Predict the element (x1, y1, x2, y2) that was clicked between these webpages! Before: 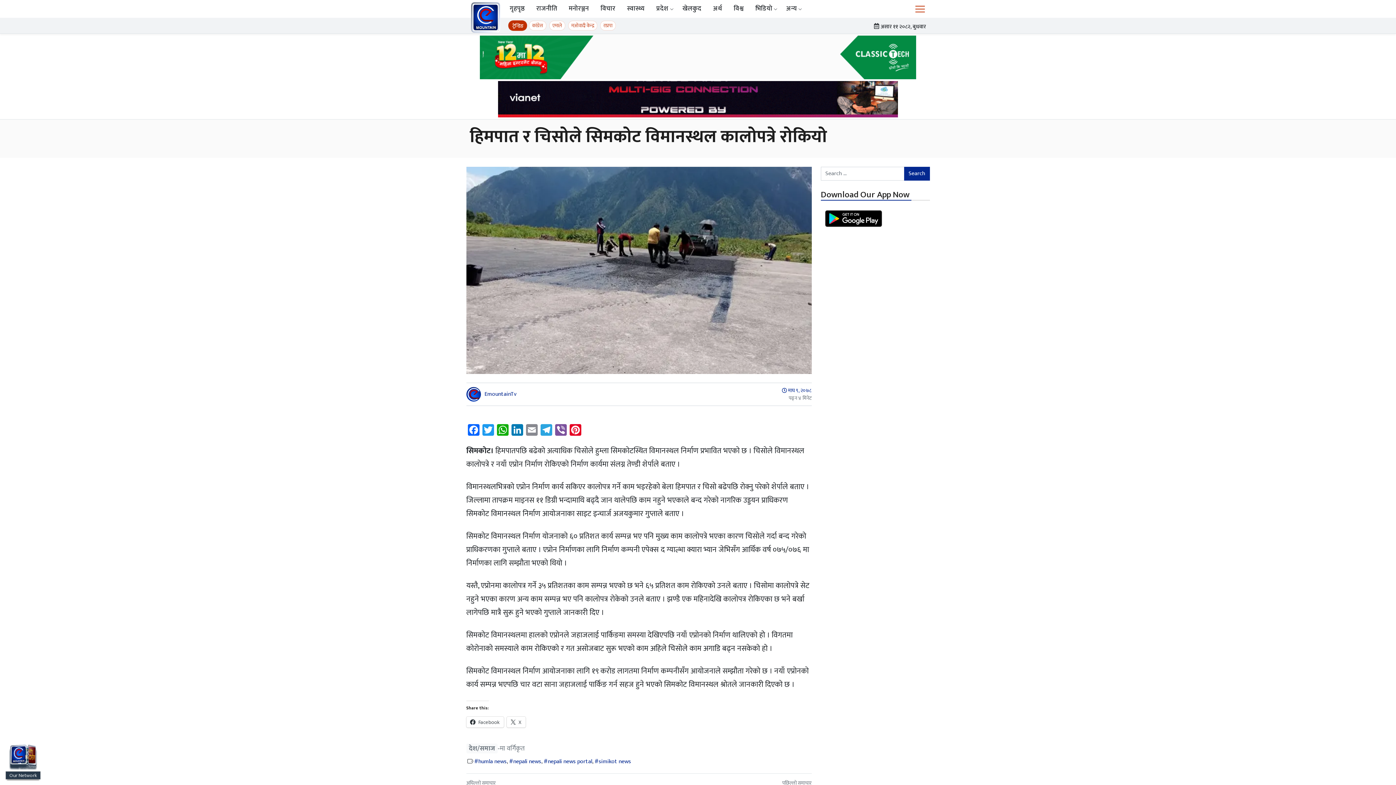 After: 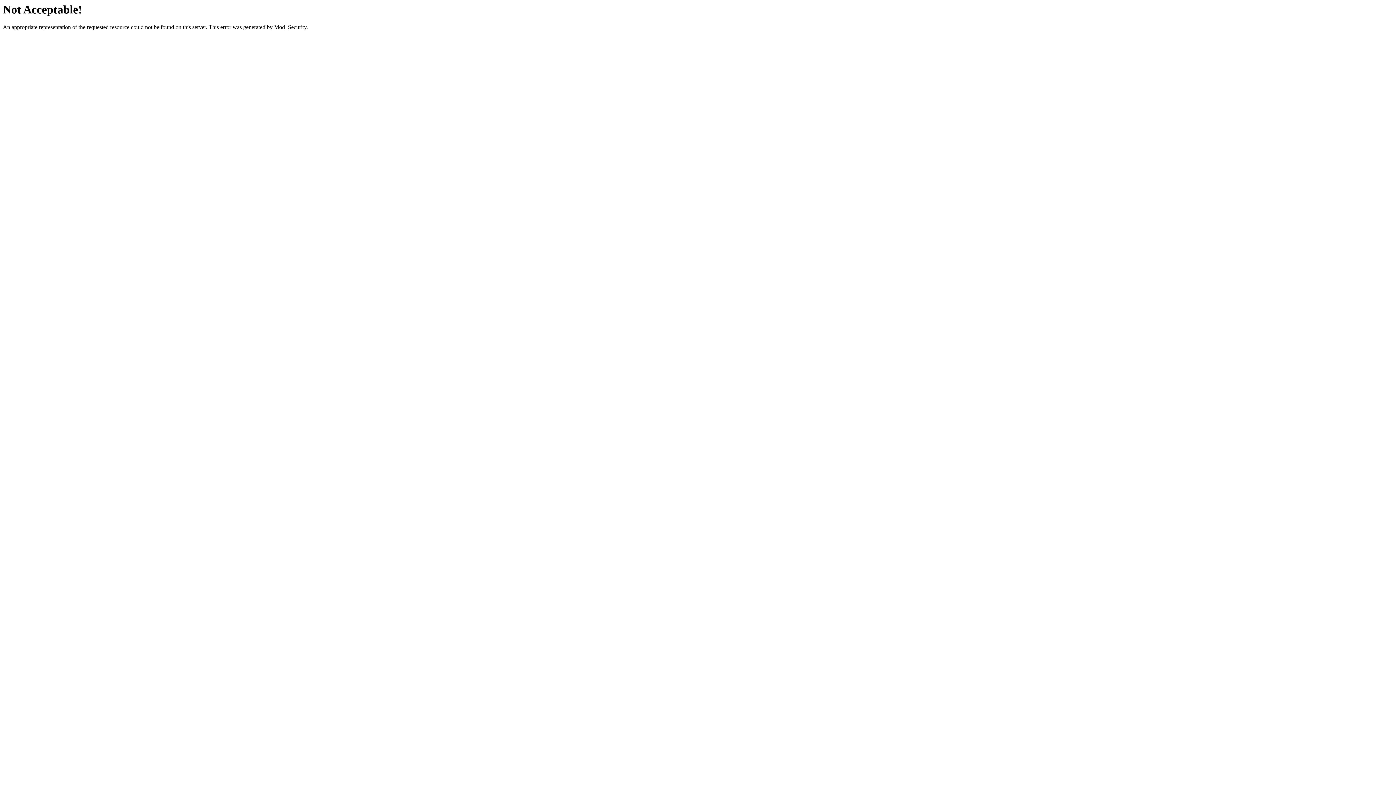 Action: label: nepali news portal bbox: (543, 756, 592, 766)